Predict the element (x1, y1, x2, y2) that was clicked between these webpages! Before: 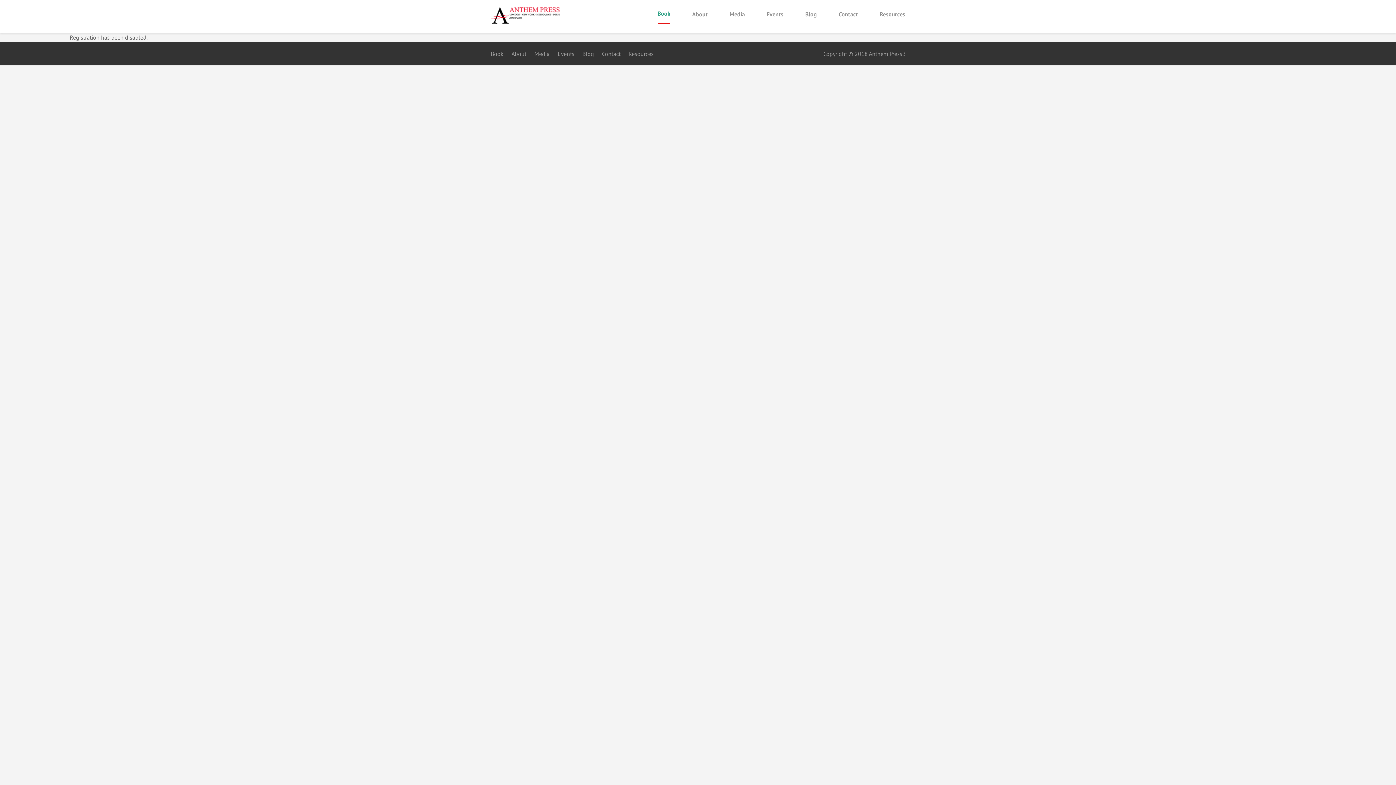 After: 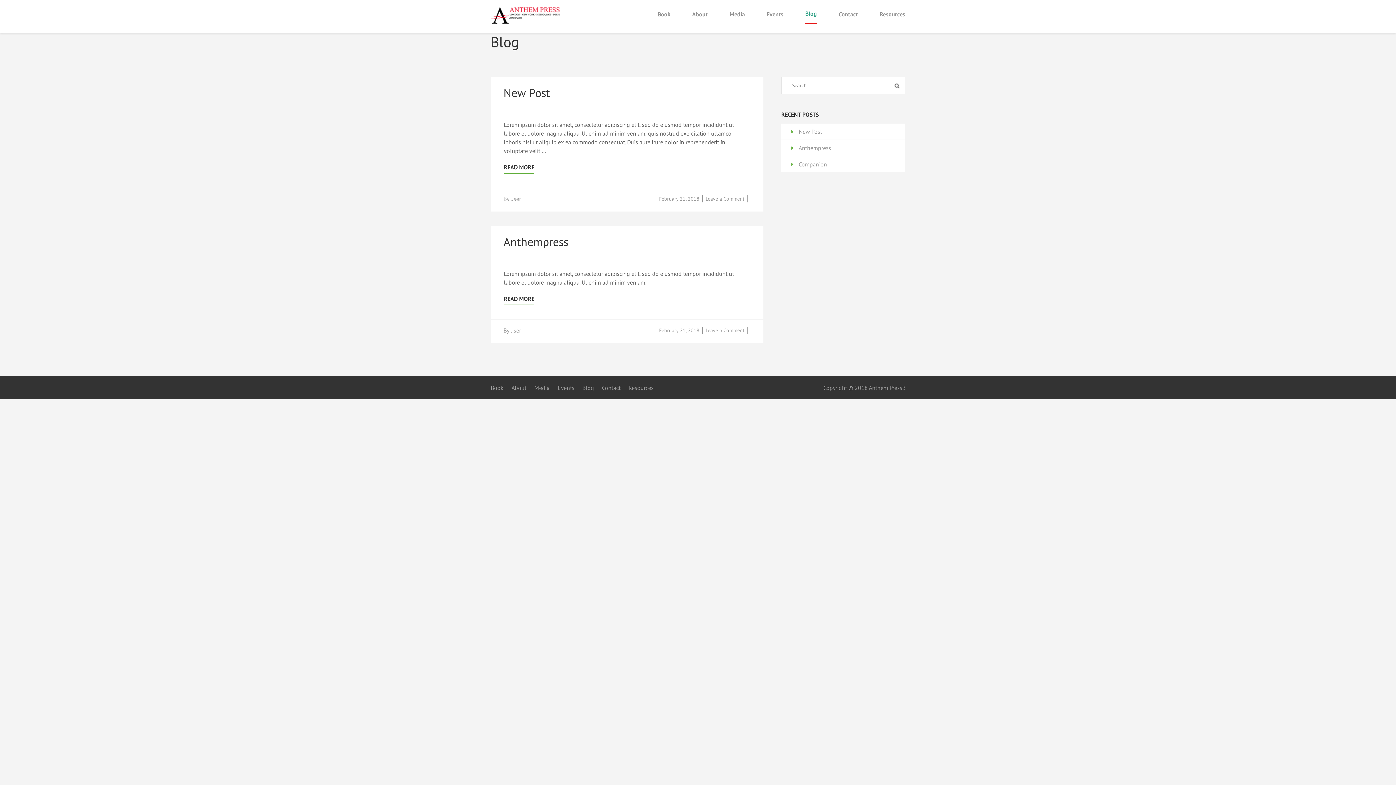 Action: label: Blog bbox: (805, 9, 817, 23)